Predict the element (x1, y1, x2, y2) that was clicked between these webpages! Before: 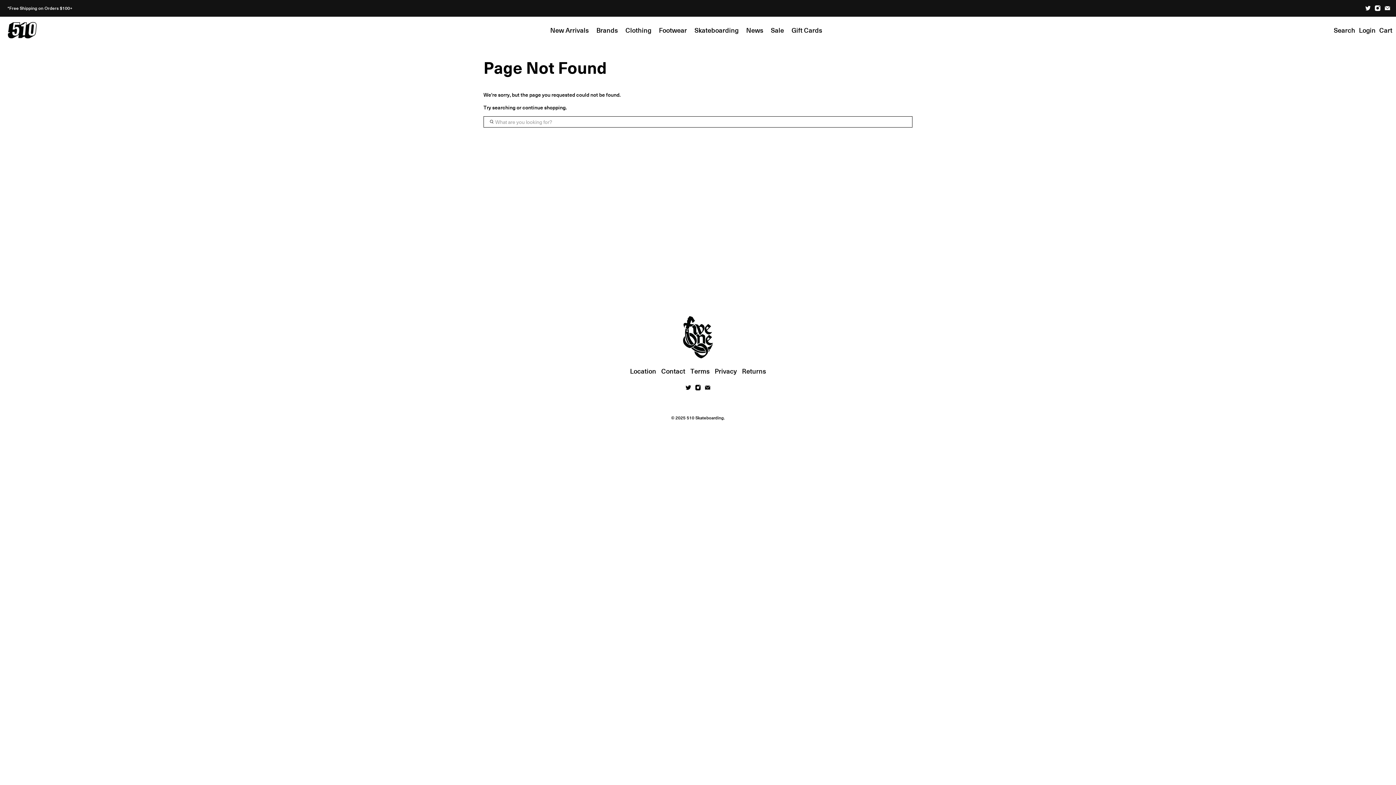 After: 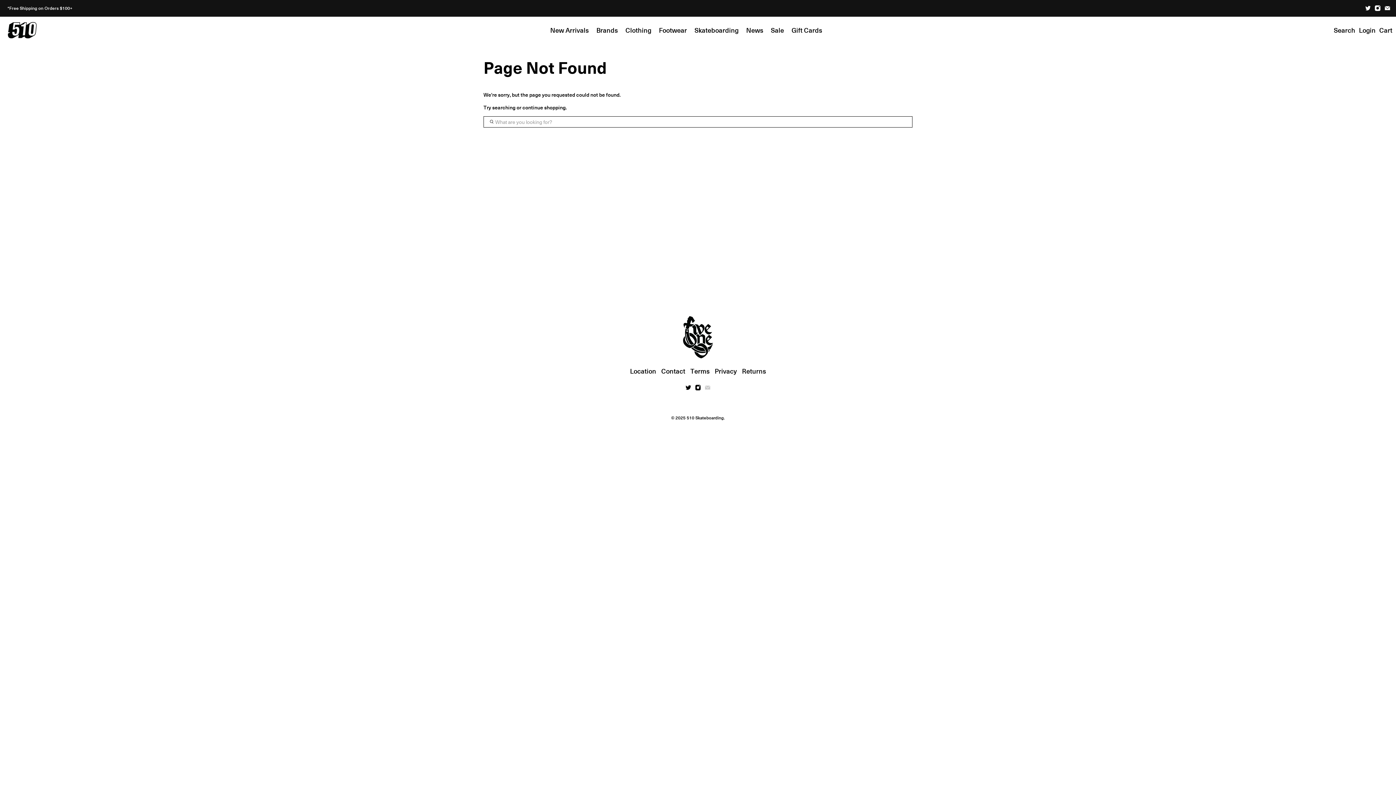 Action: bbox: (704, 383, 710, 392)